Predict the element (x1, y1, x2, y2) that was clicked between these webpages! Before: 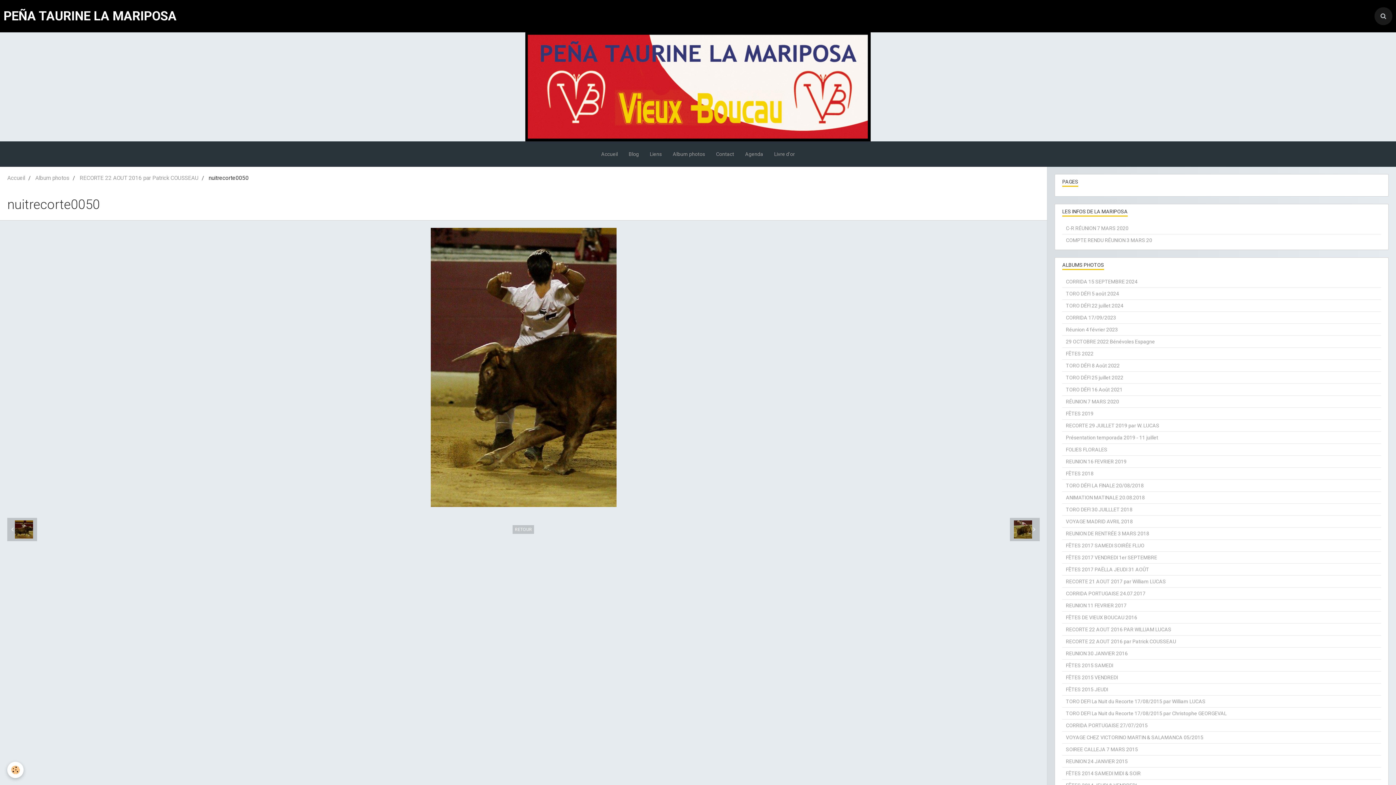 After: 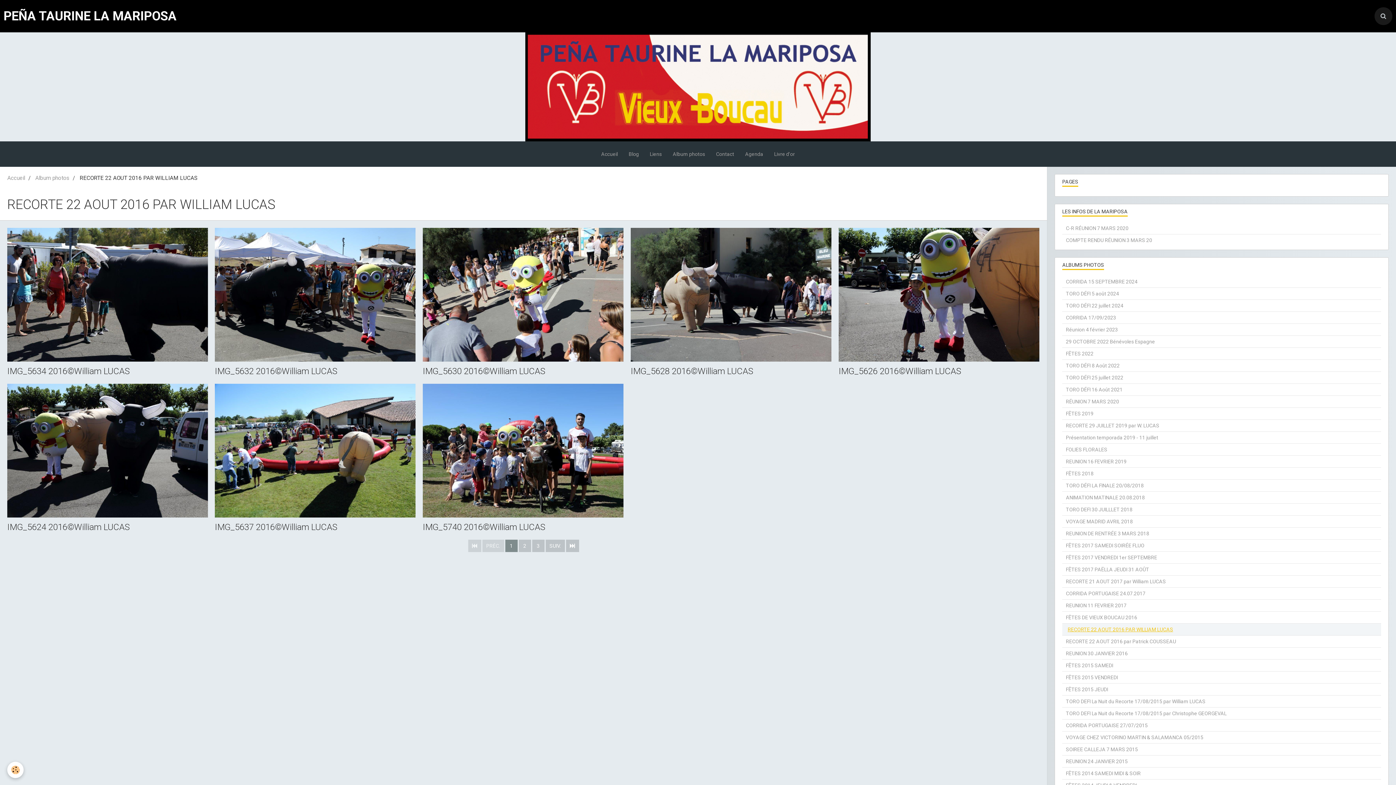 Action: label: RECORTE 22 AOUT 2016 PAR WILLIAM LUCAS bbox: (1062, 624, 1381, 635)